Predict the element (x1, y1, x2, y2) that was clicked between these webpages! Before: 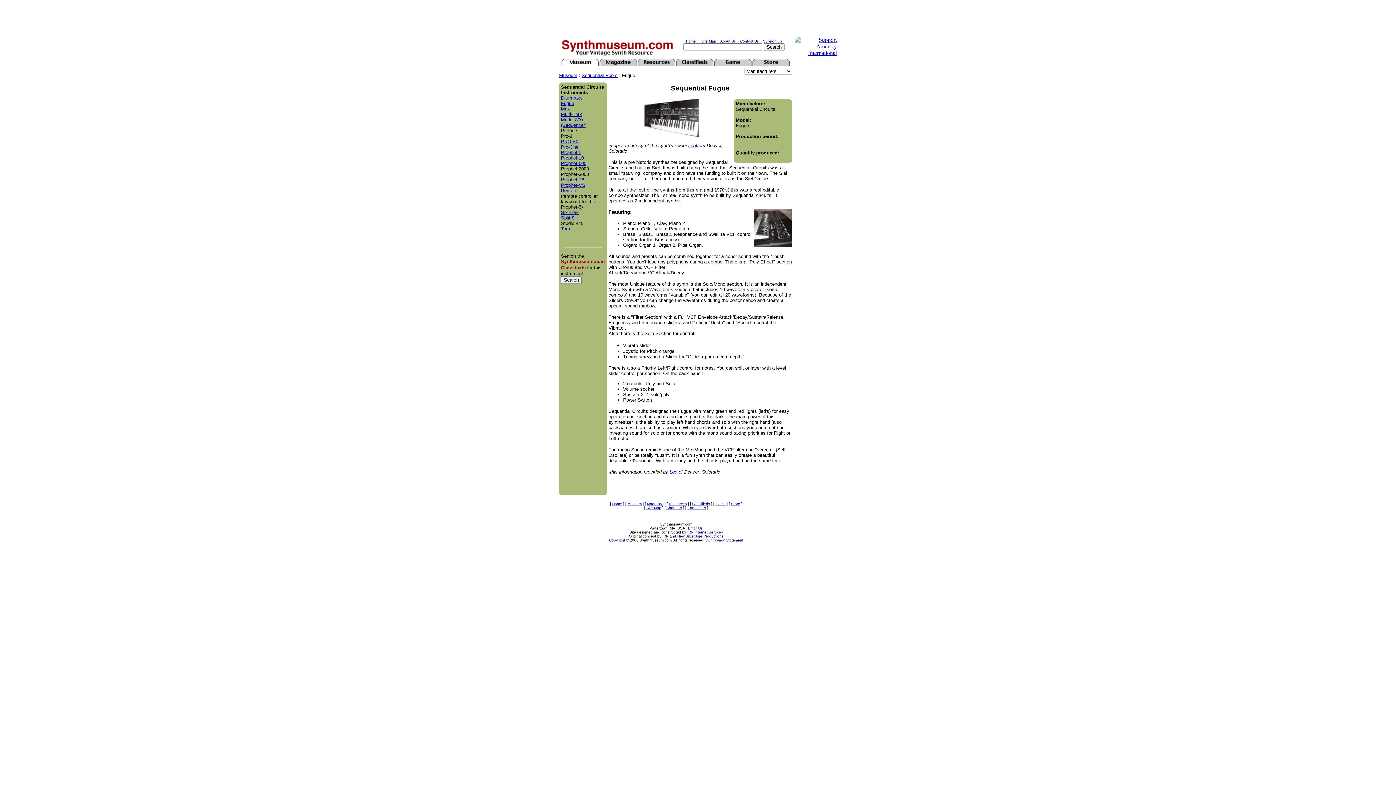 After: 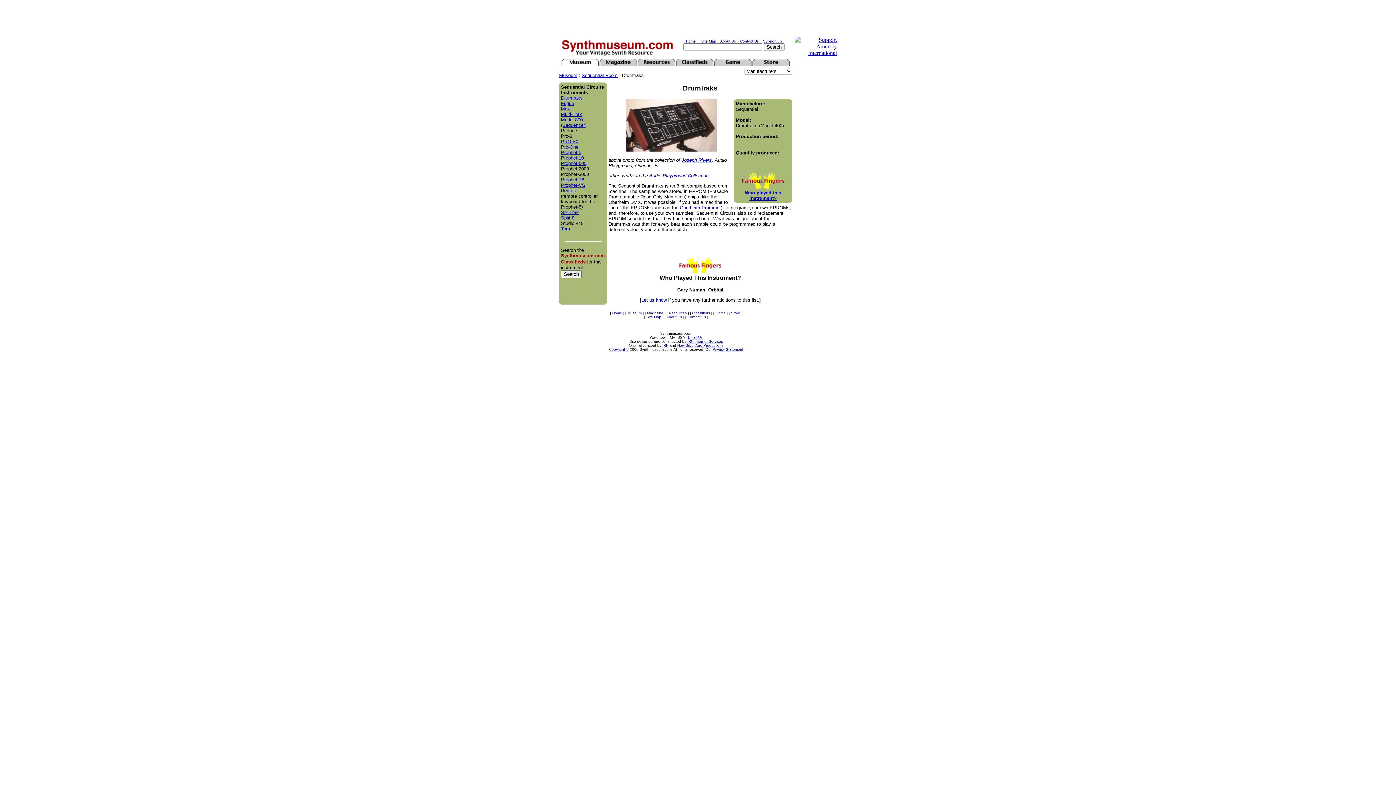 Action: label: Drumtraks bbox: (561, 95, 582, 100)